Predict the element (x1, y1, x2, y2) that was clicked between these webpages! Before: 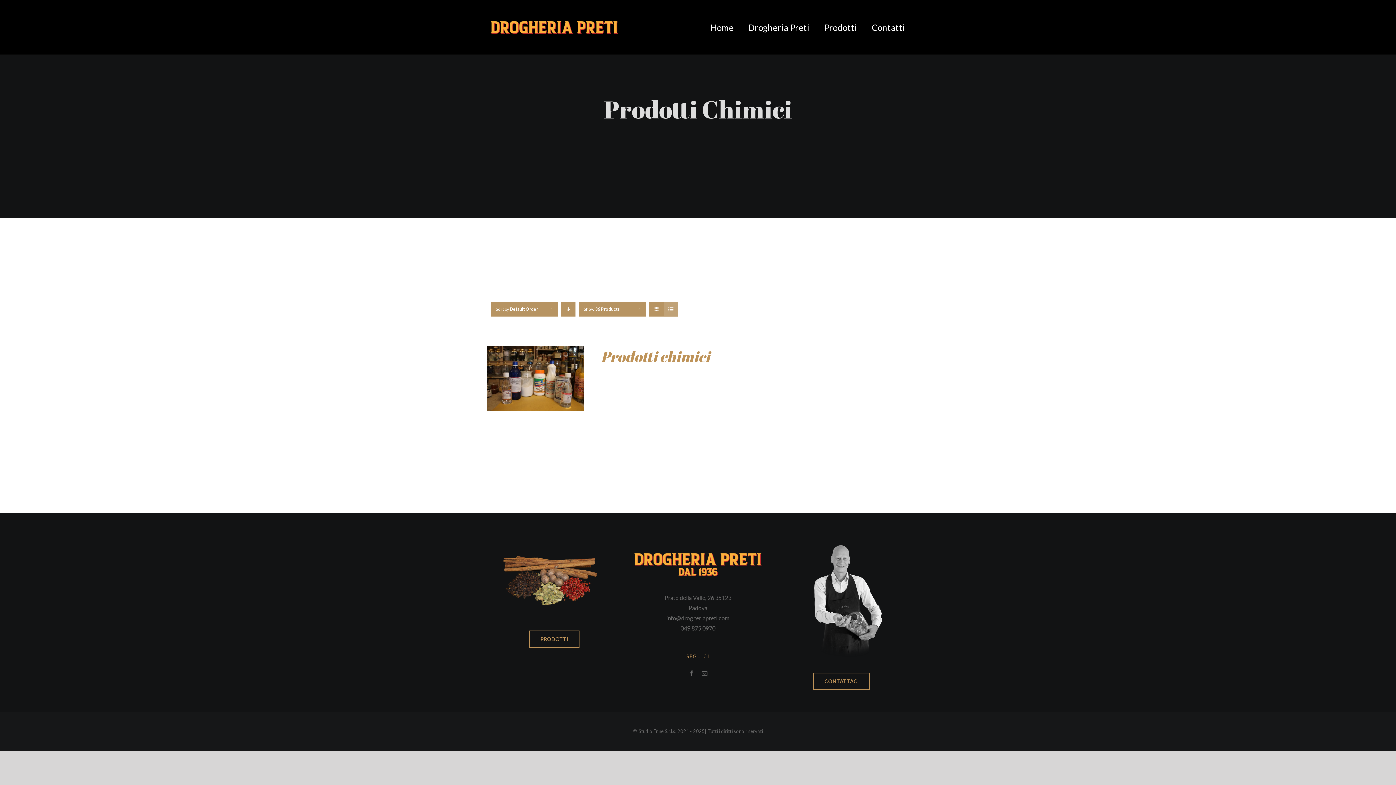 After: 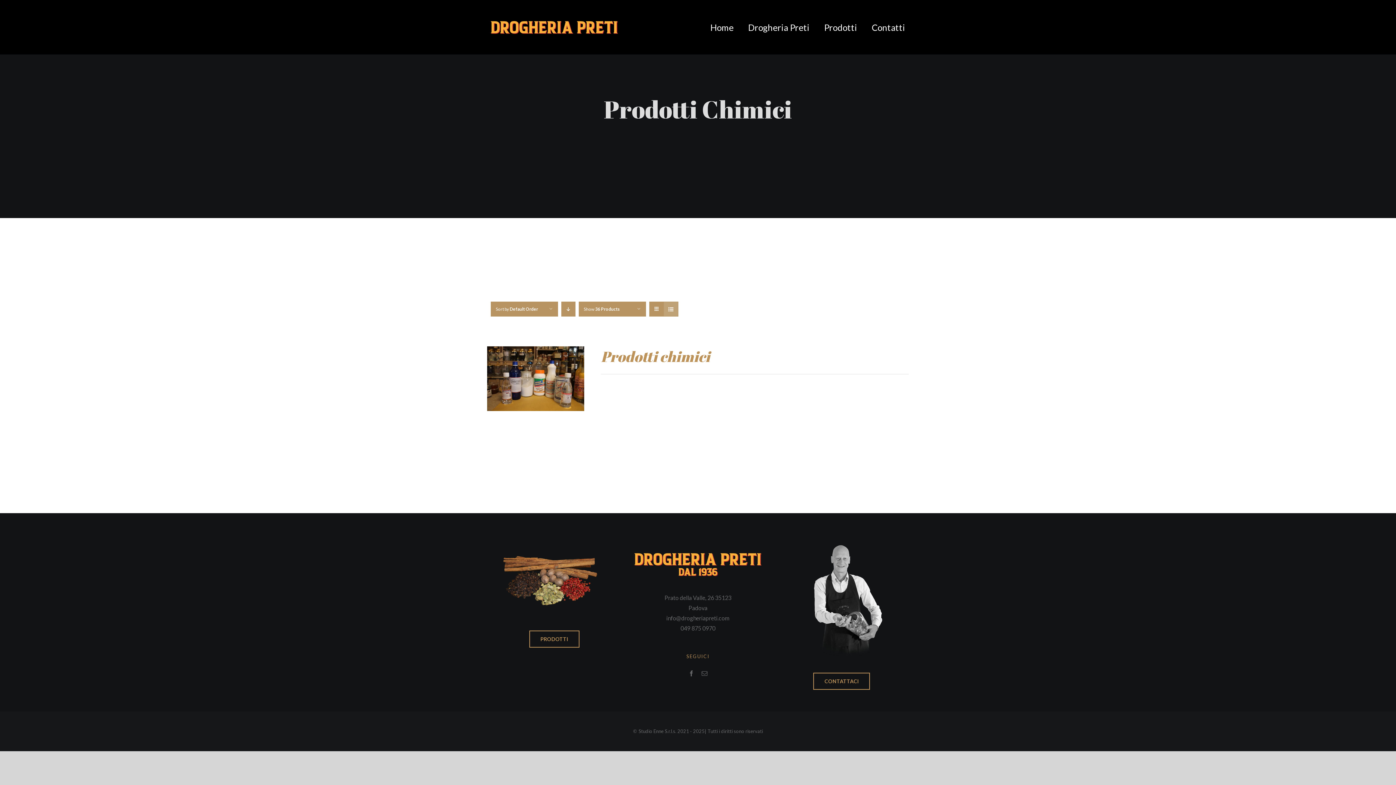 Action: bbox: (664, 302, 678, 316) label: View as list